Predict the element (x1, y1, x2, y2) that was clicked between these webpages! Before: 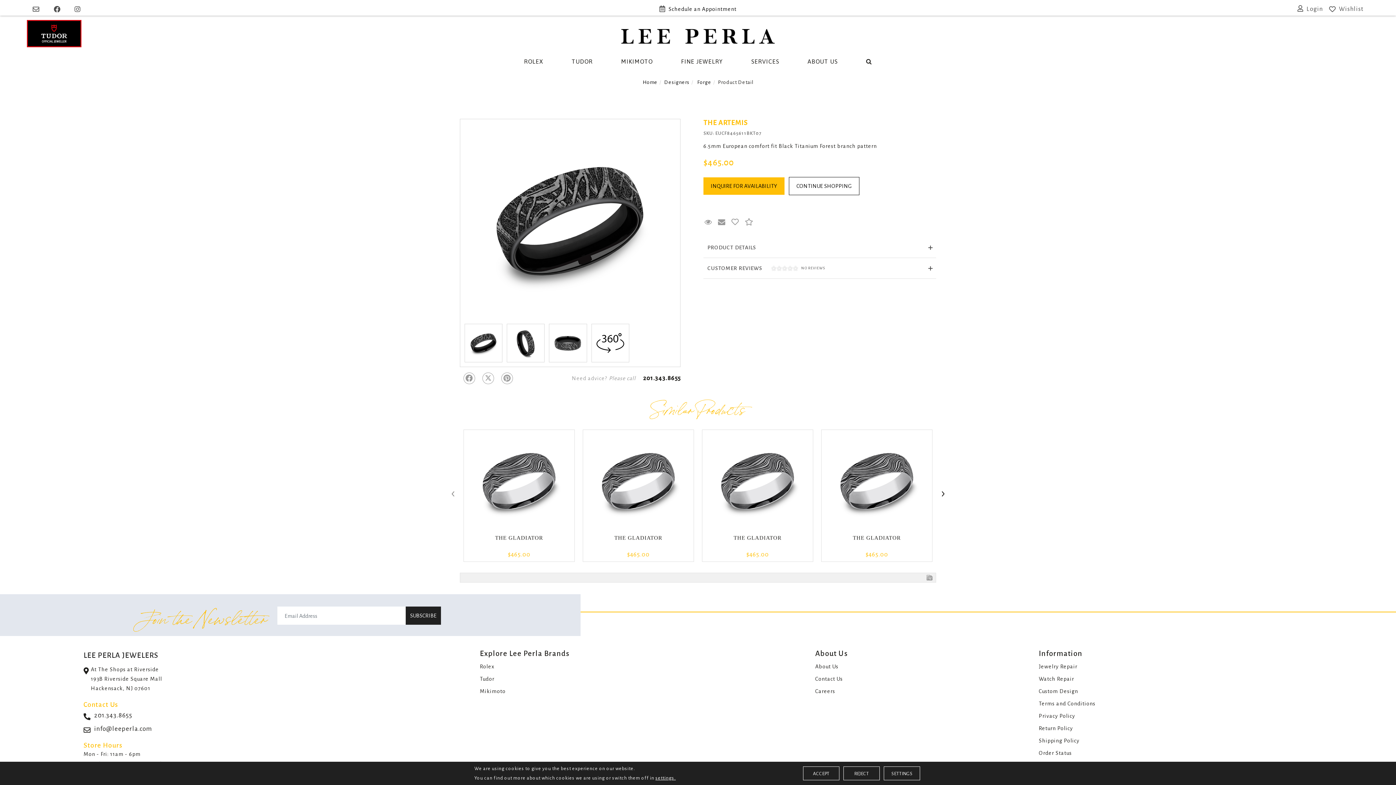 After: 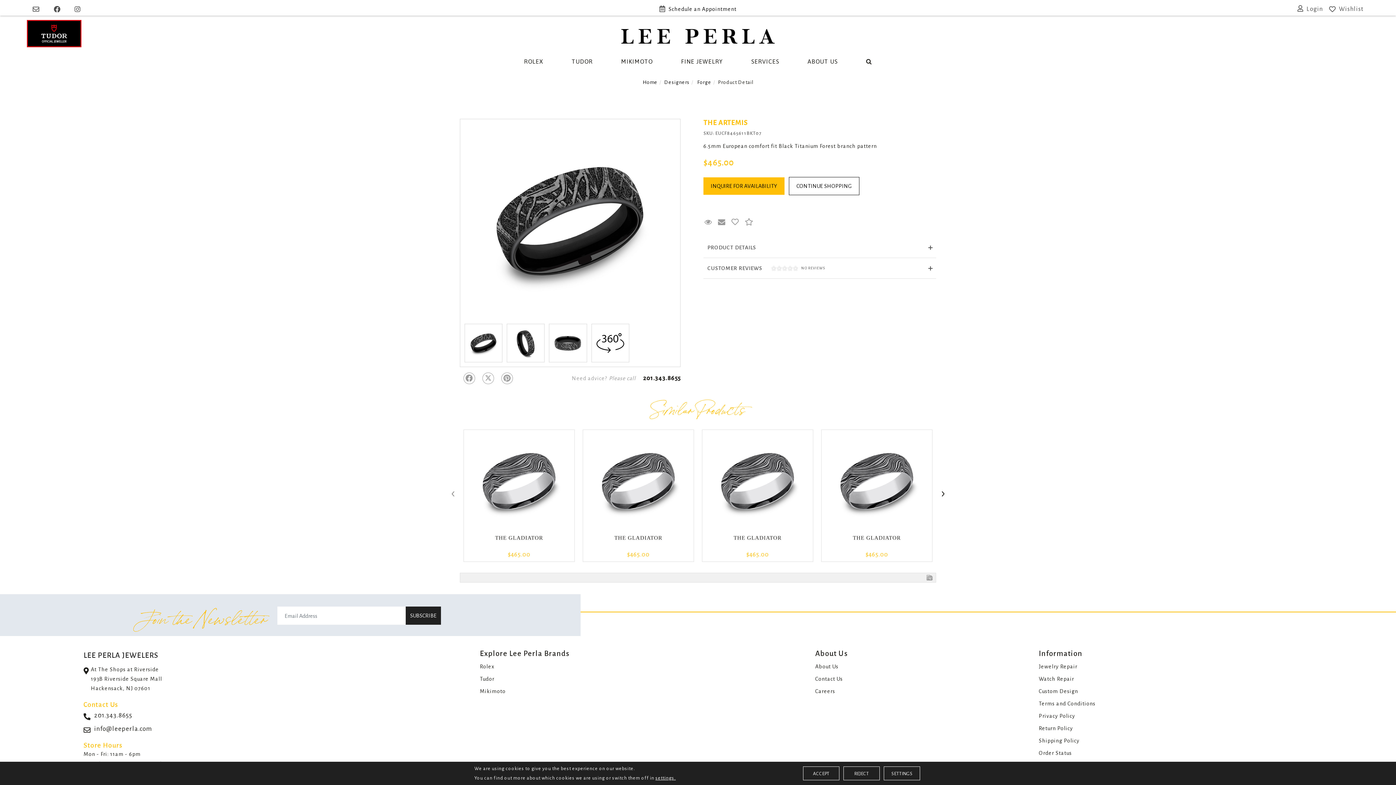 Action: bbox: (462, 575, 934, 580)